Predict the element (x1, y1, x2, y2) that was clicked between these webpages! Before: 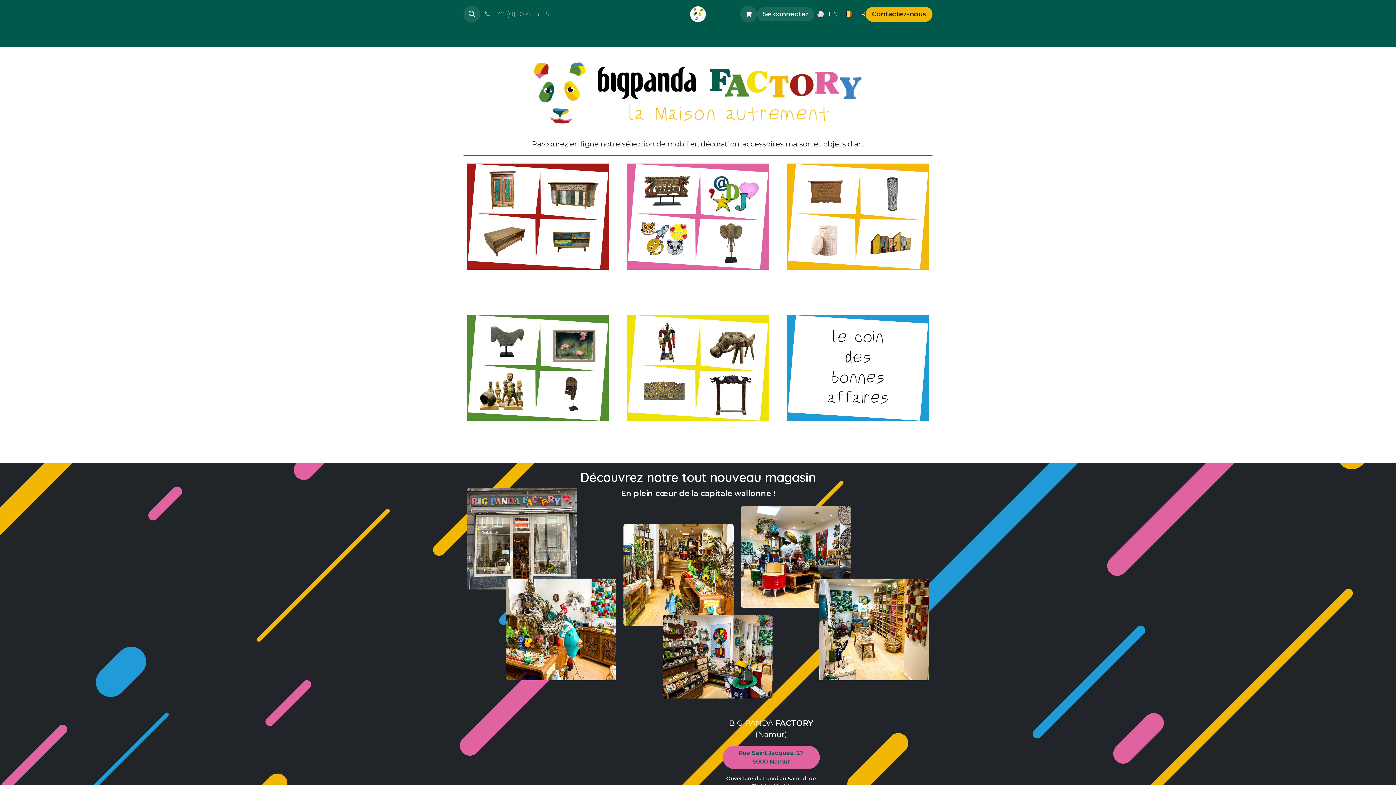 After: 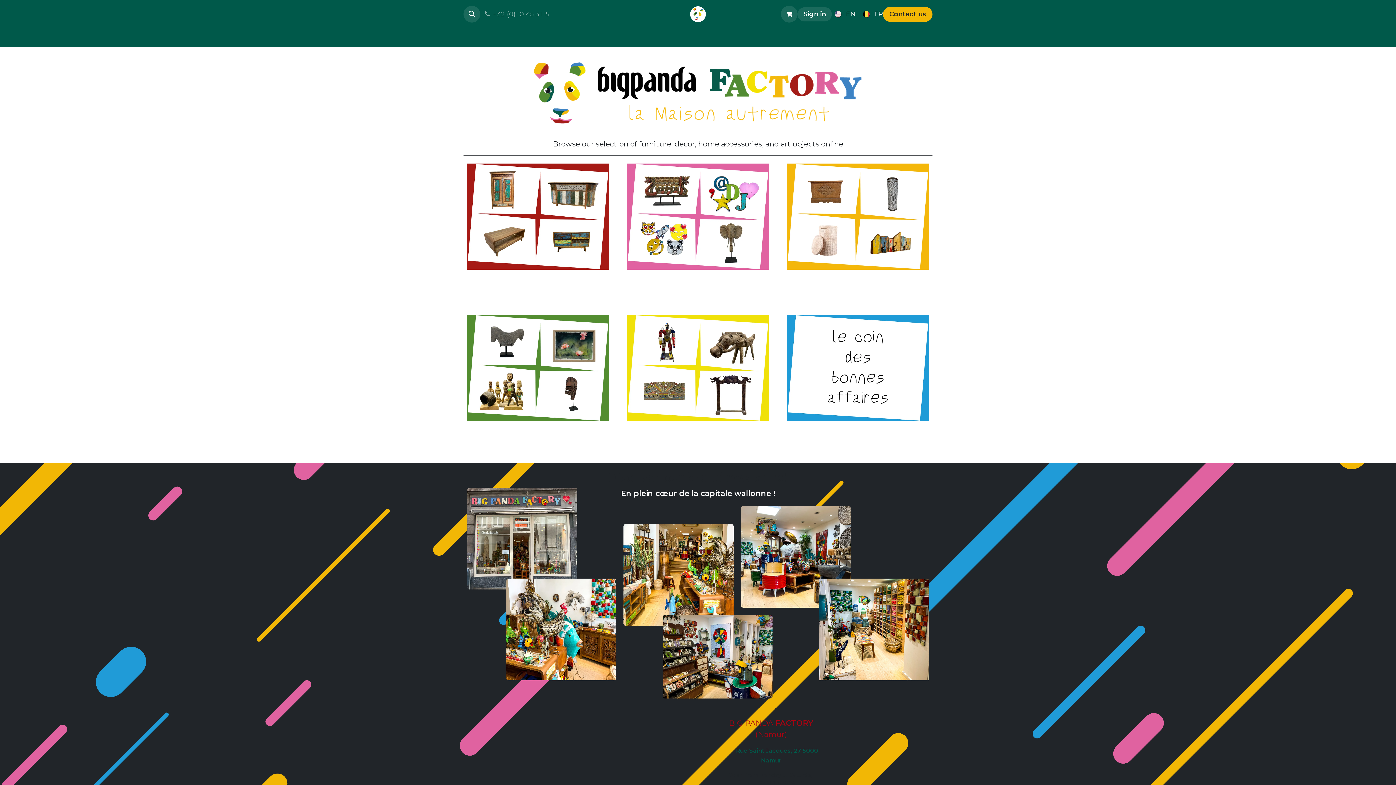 Action: bbox: (814, 6, 838, 21) label:  EN